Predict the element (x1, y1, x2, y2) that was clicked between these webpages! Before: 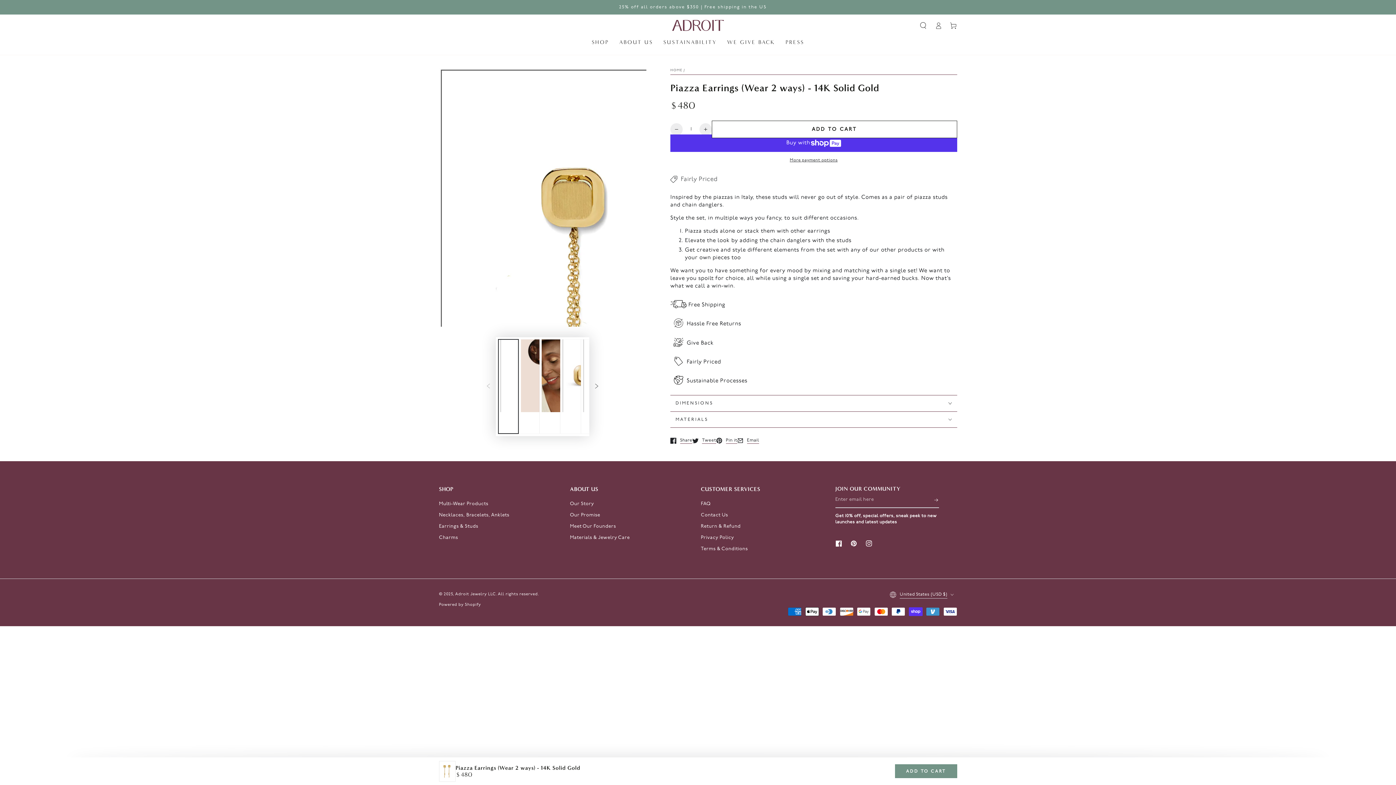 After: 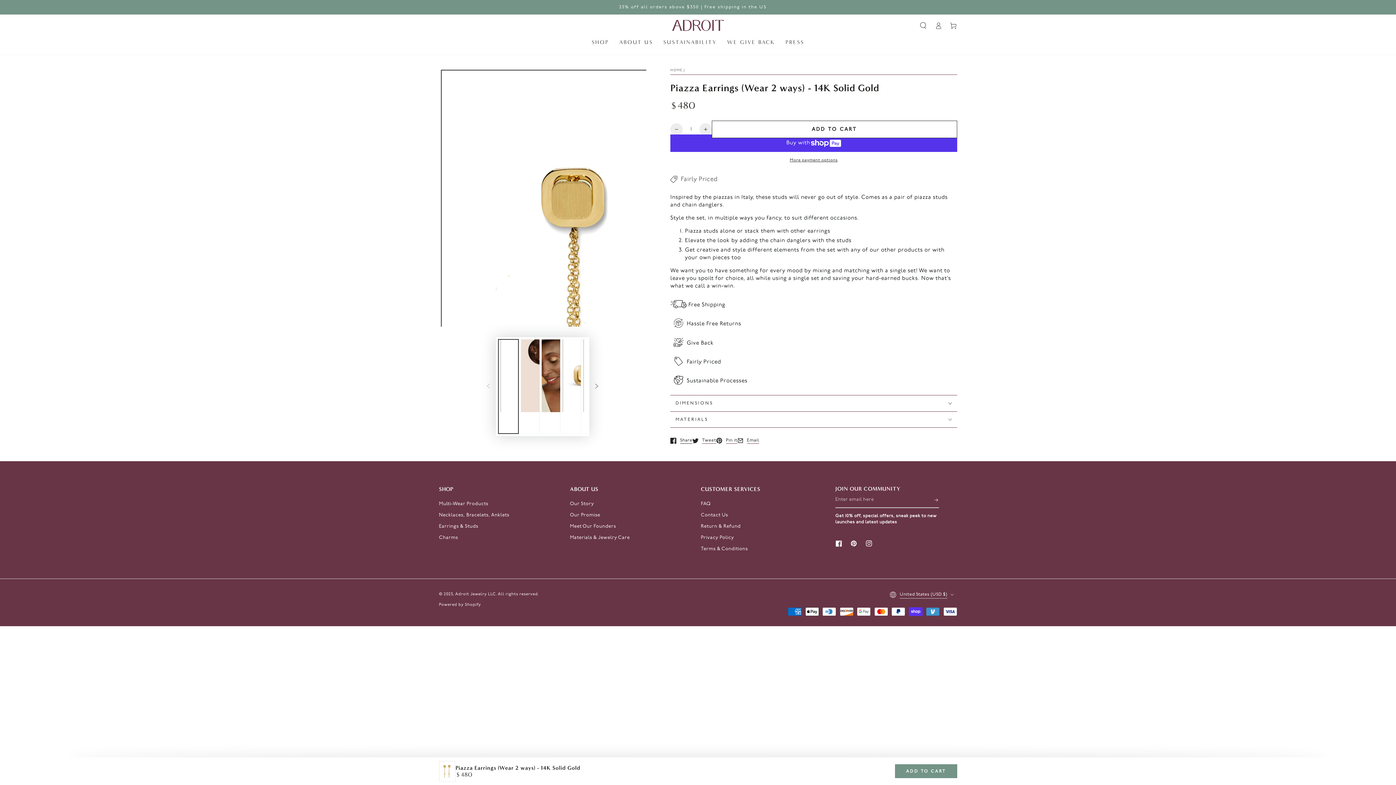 Action: label: Share
Opens in a new window. bbox: (670, 433, 692, 448)